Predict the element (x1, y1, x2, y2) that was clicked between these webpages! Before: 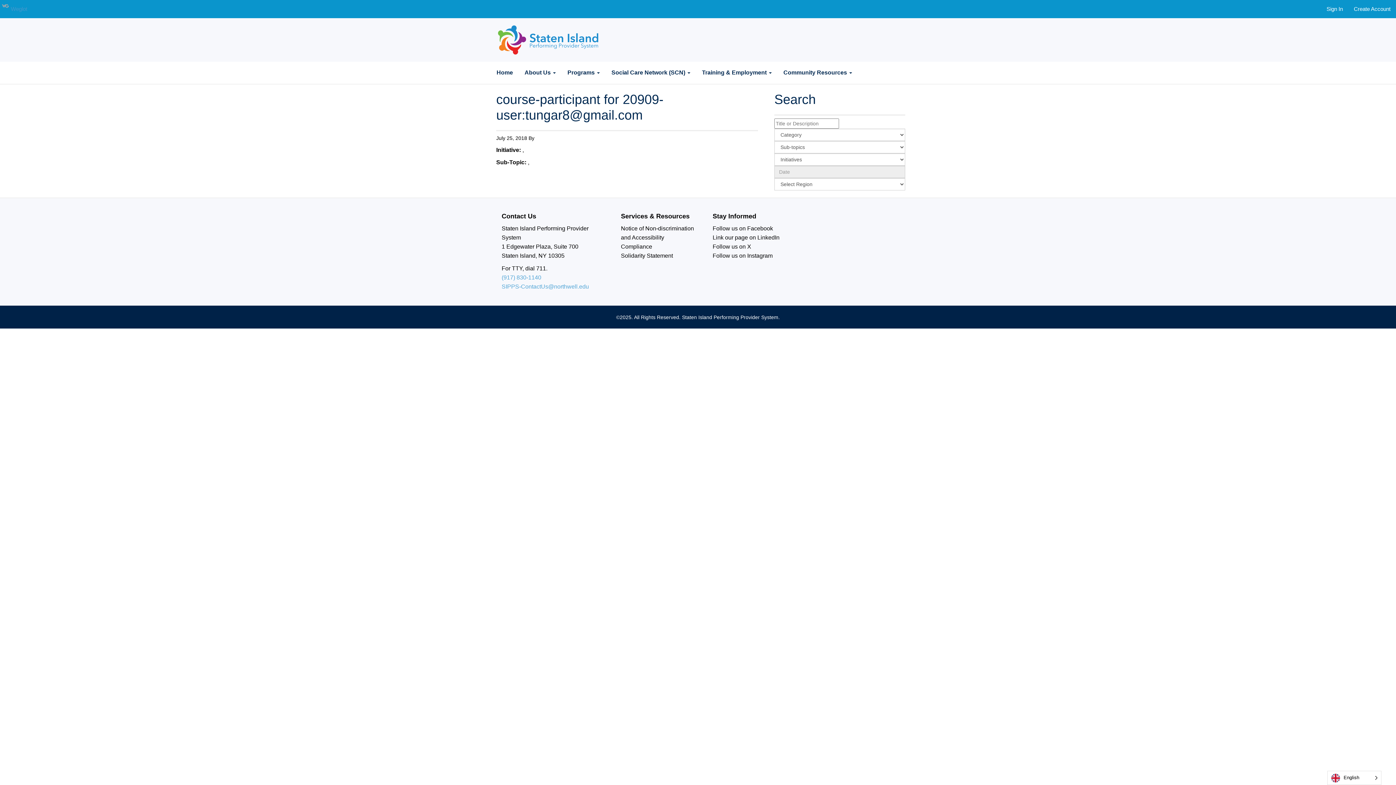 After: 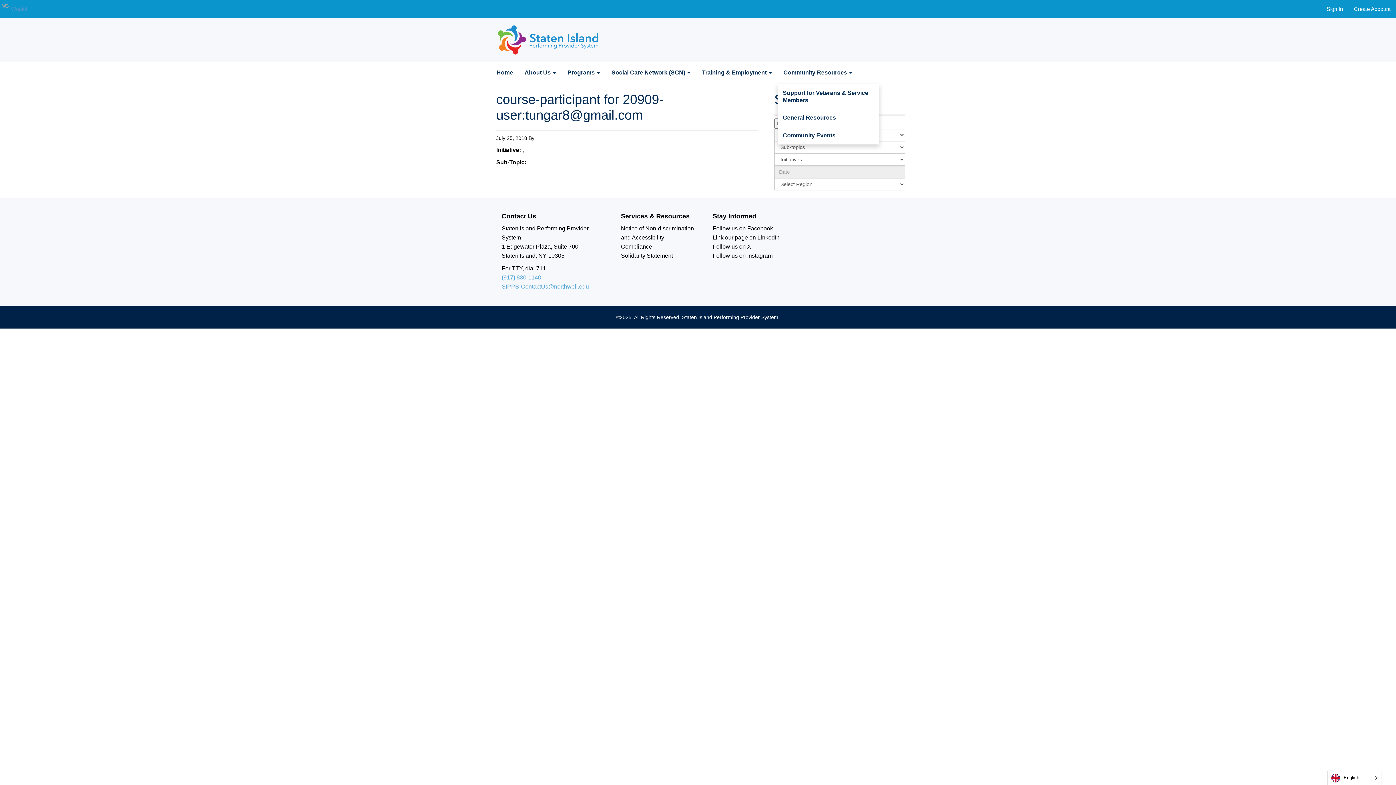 Action: bbox: (777, 61, 858, 84) label: Community Resources 